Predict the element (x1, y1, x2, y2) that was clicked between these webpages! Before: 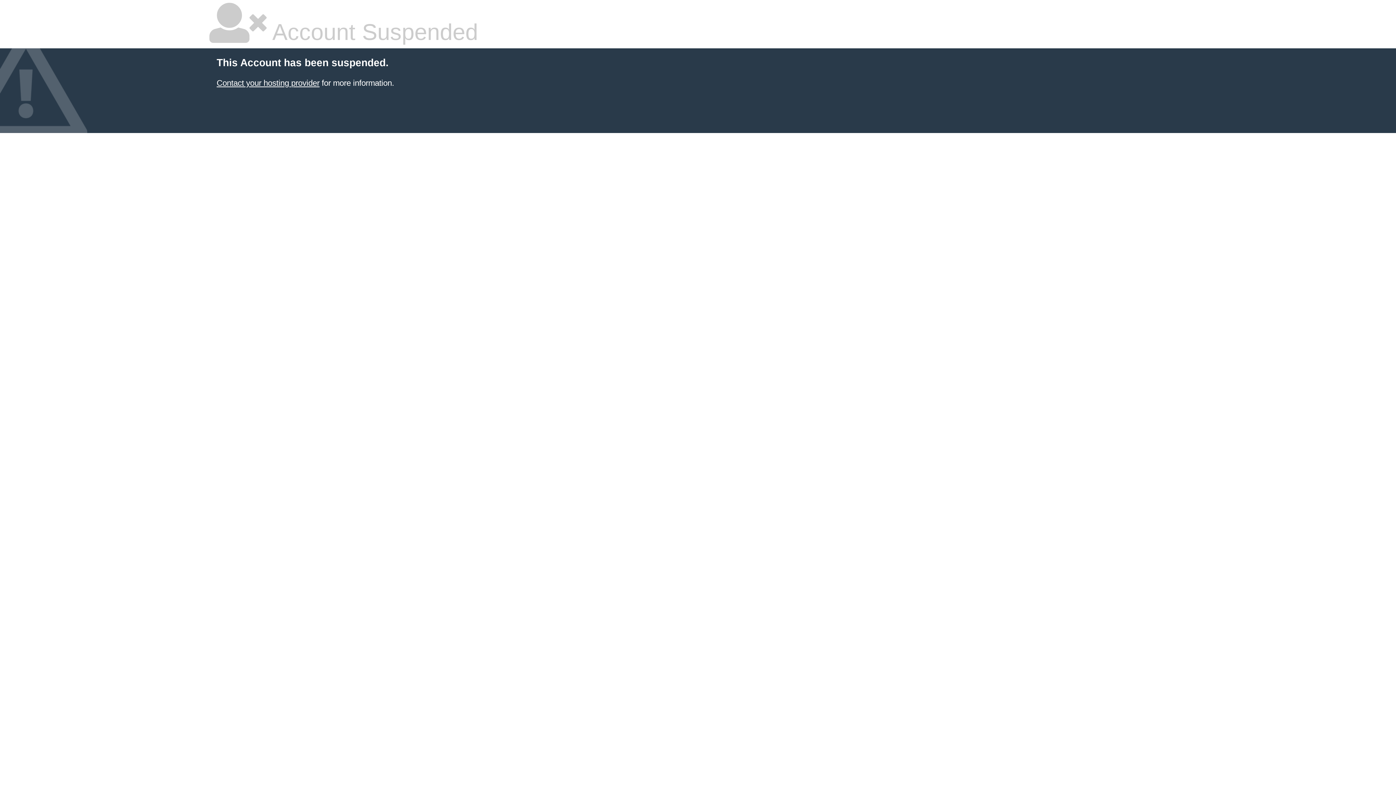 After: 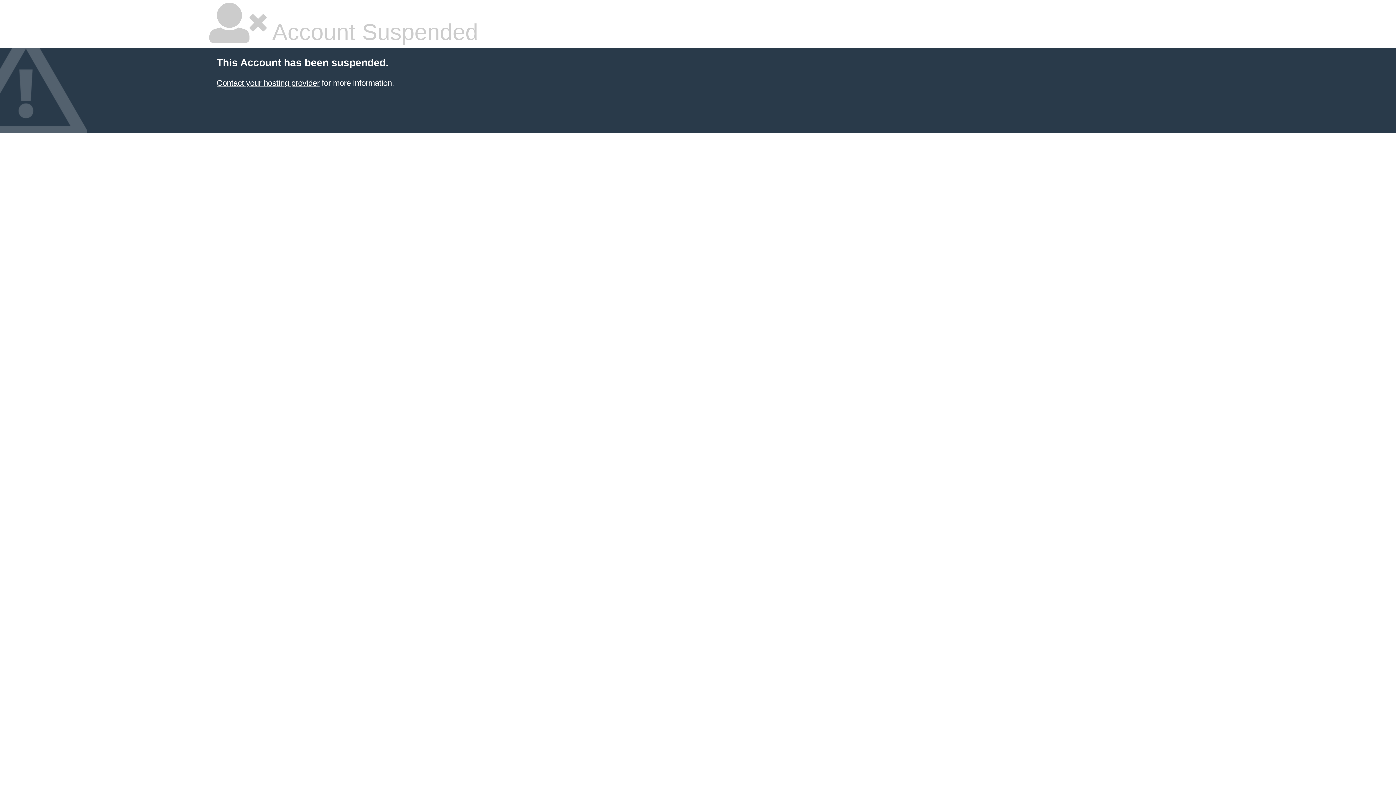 Action: bbox: (216, 78, 319, 87) label: Contact your hosting provider